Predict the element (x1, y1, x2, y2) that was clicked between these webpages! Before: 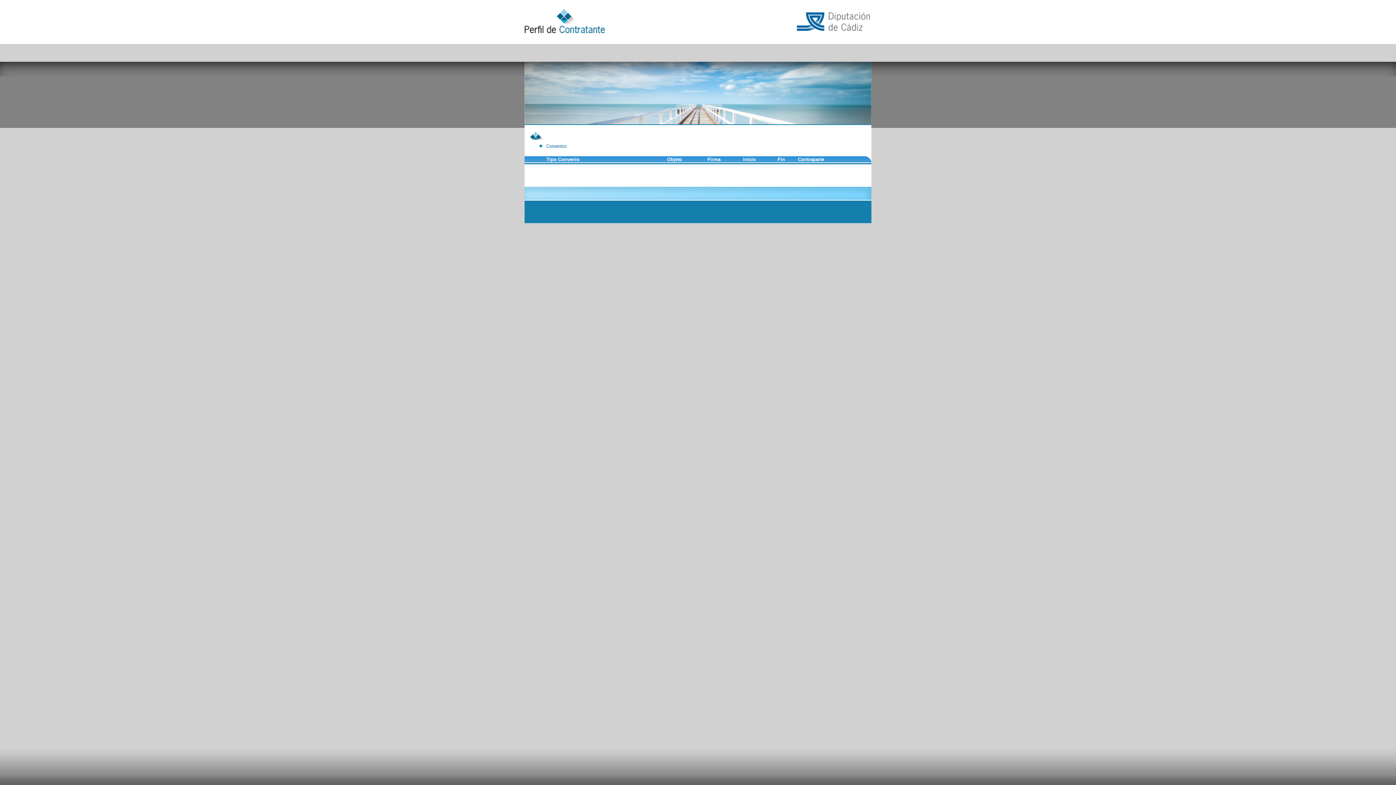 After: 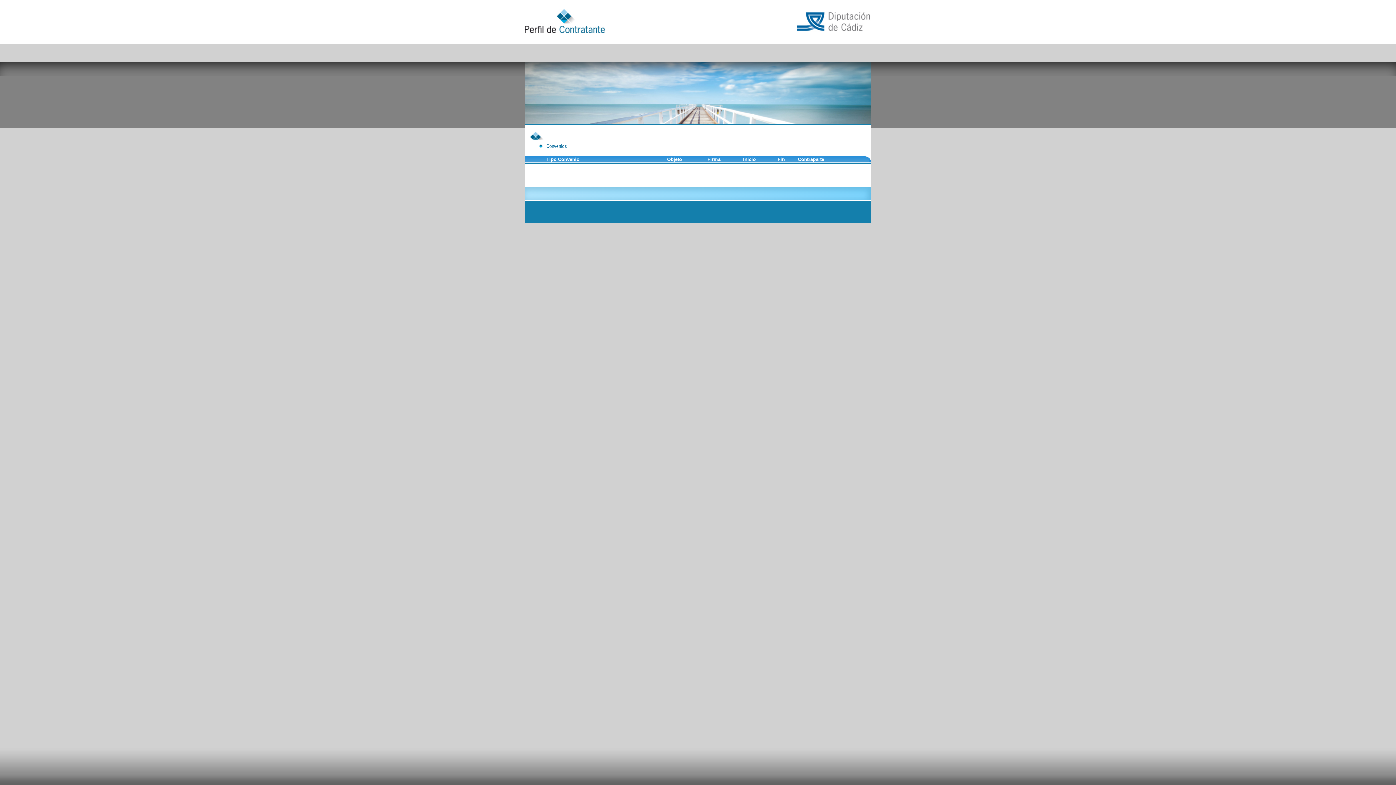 Action: bbox: (546, 156, 579, 162) label: Tipo Convenio